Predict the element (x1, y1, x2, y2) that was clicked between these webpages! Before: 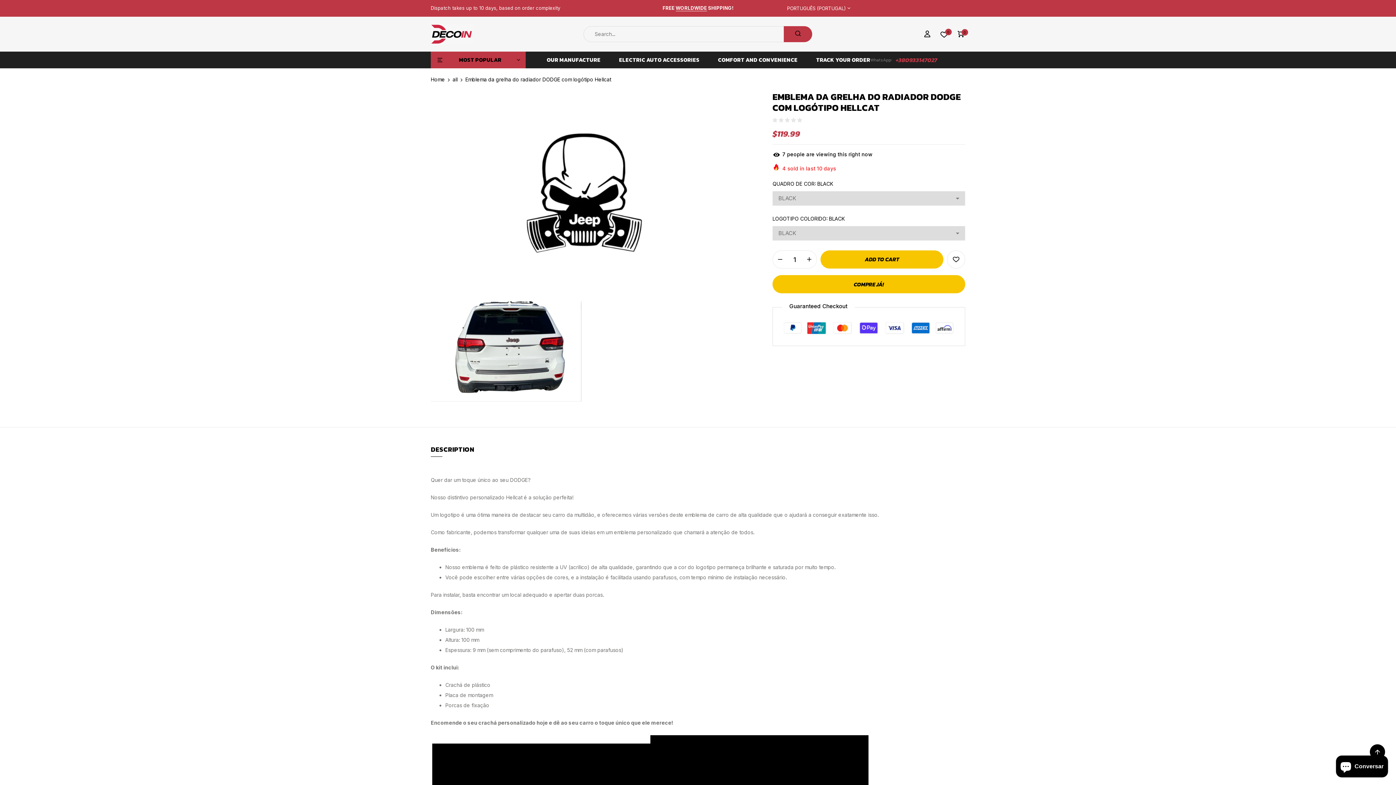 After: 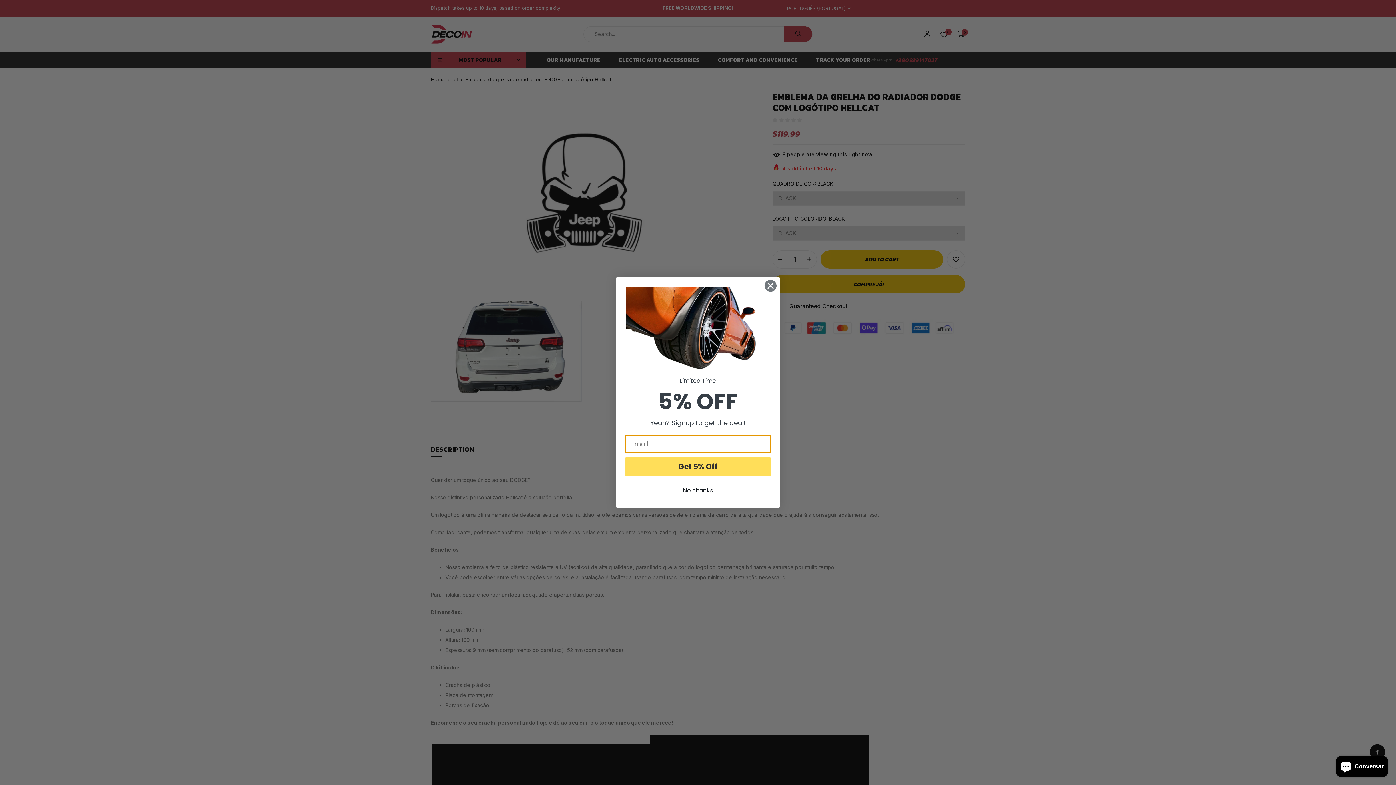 Action: bbox: (820, 250, 943, 268) label: ADD TO CART